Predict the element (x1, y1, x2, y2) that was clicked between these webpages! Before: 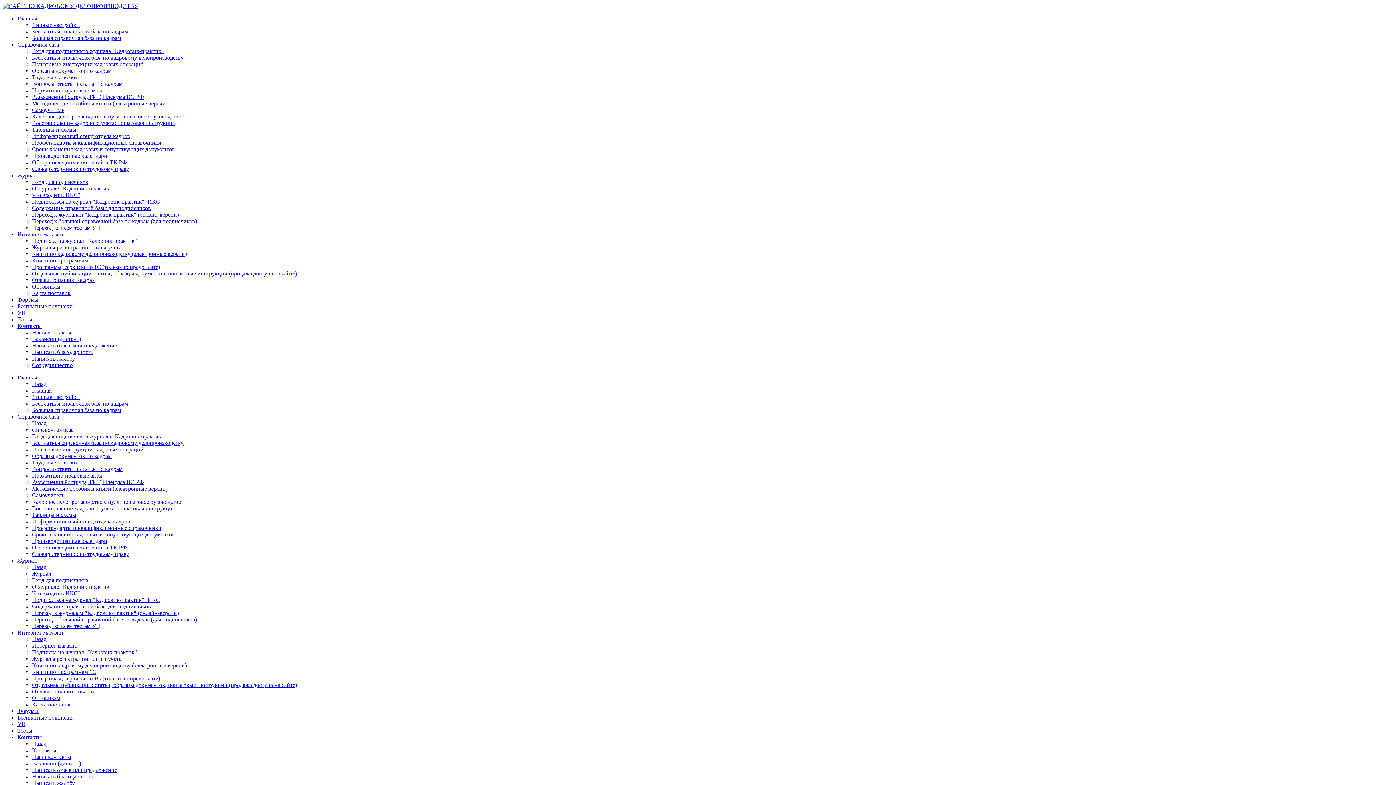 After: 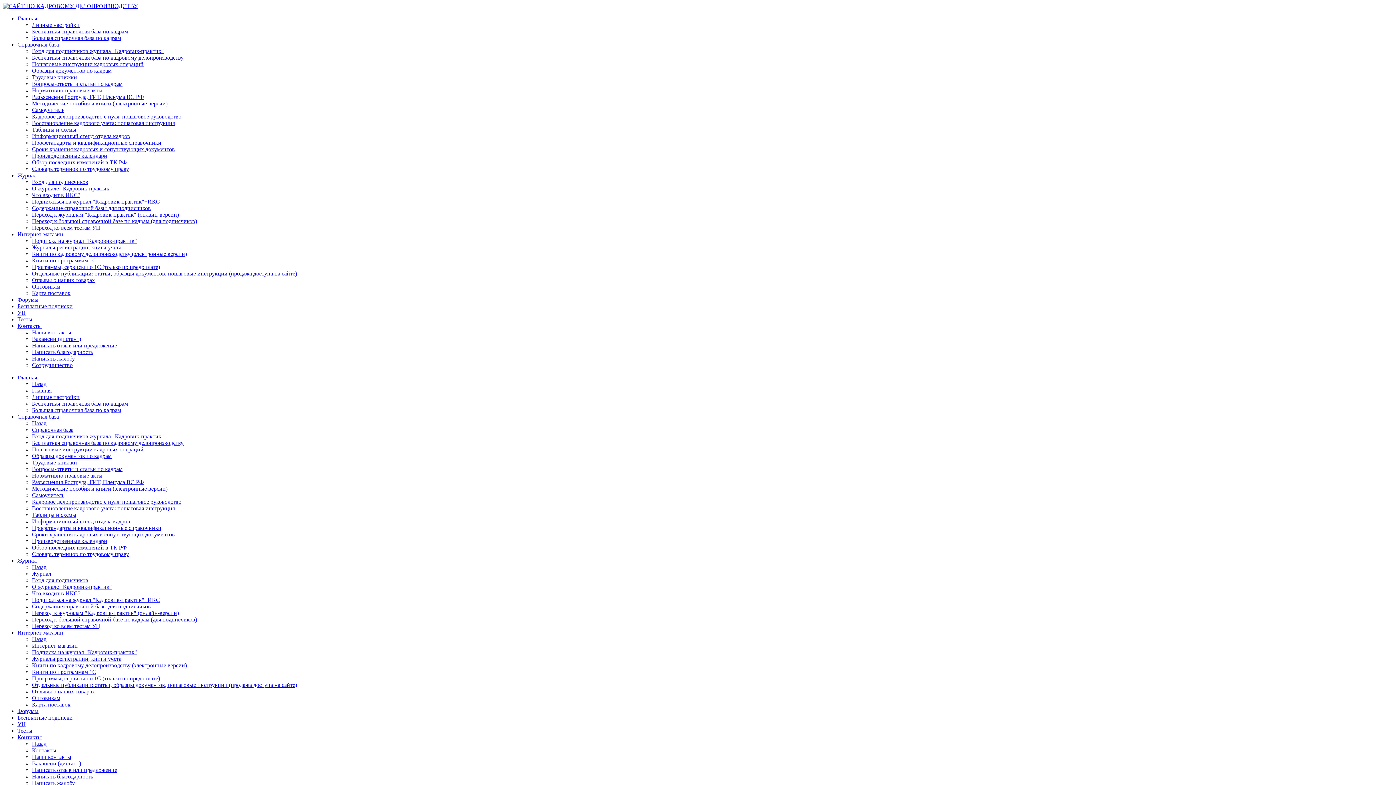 Action: bbox: (32, 381, 46, 387) label: Назад